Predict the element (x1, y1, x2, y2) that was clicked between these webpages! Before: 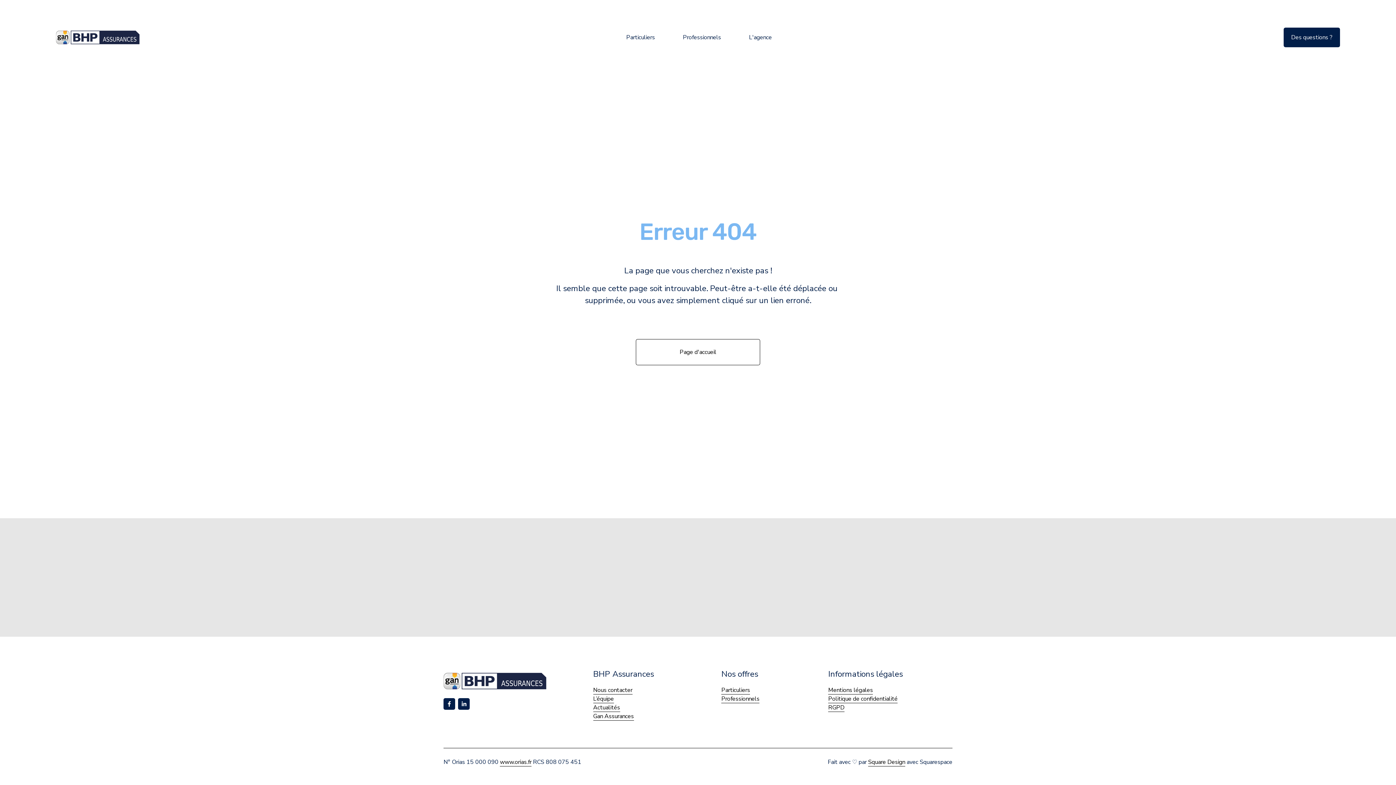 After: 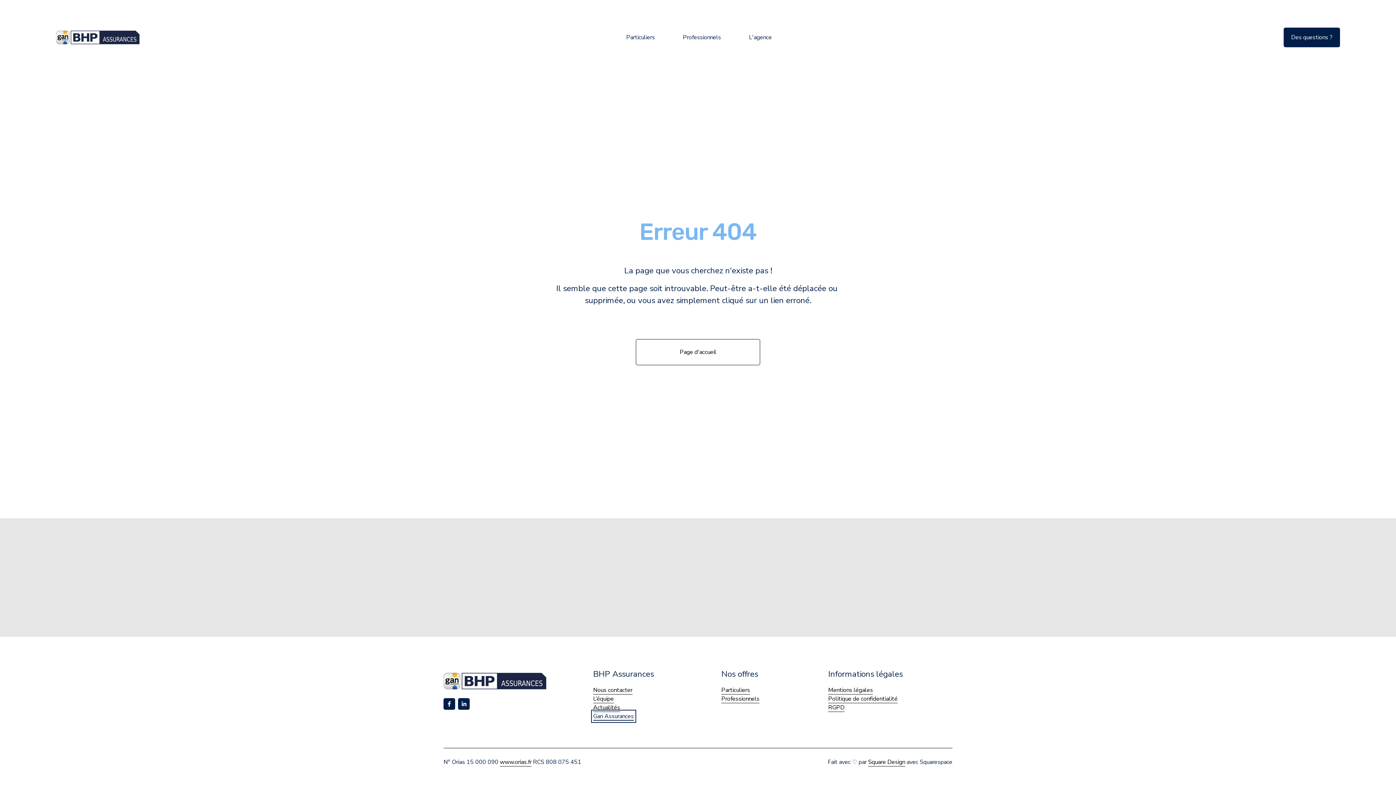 Action: bbox: (593, 712, 634, 721) label: Gan Assurances